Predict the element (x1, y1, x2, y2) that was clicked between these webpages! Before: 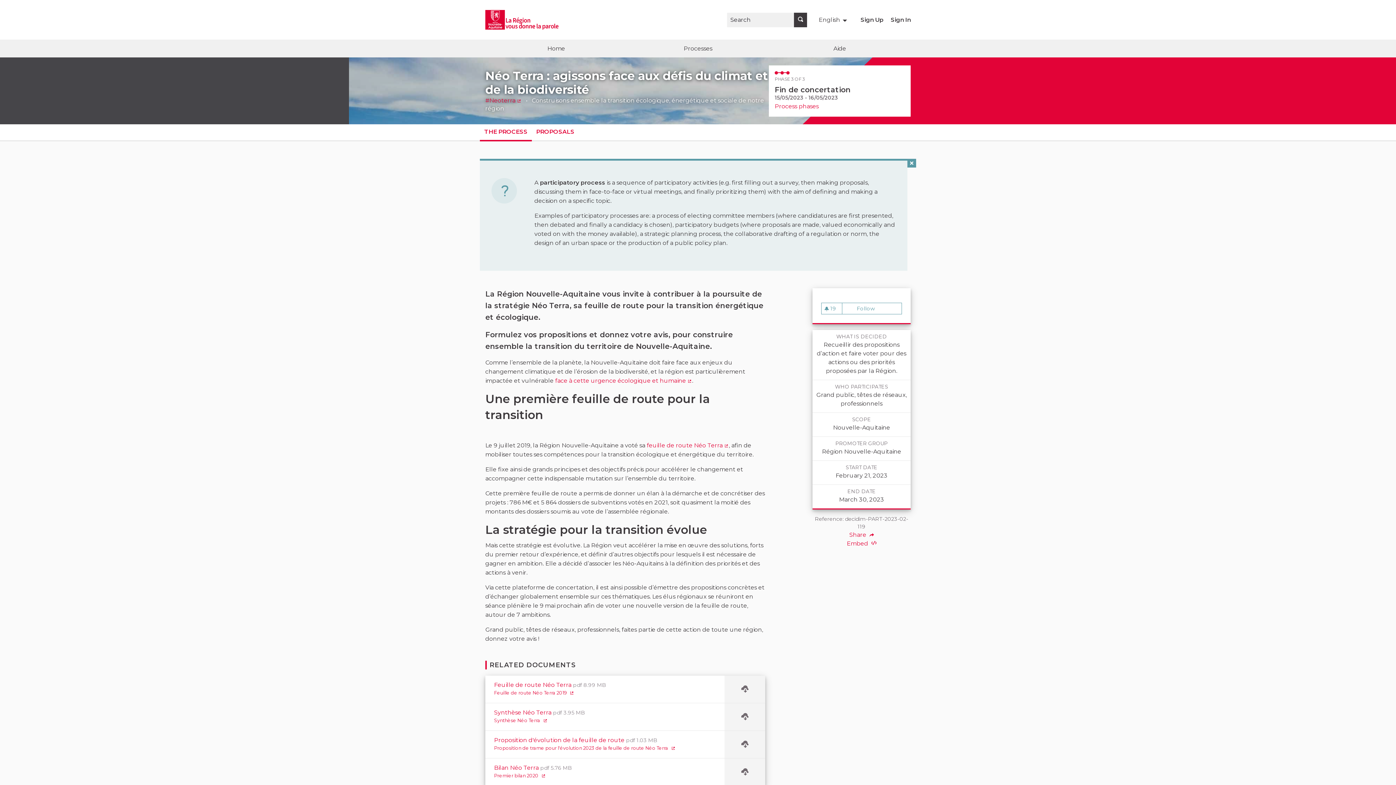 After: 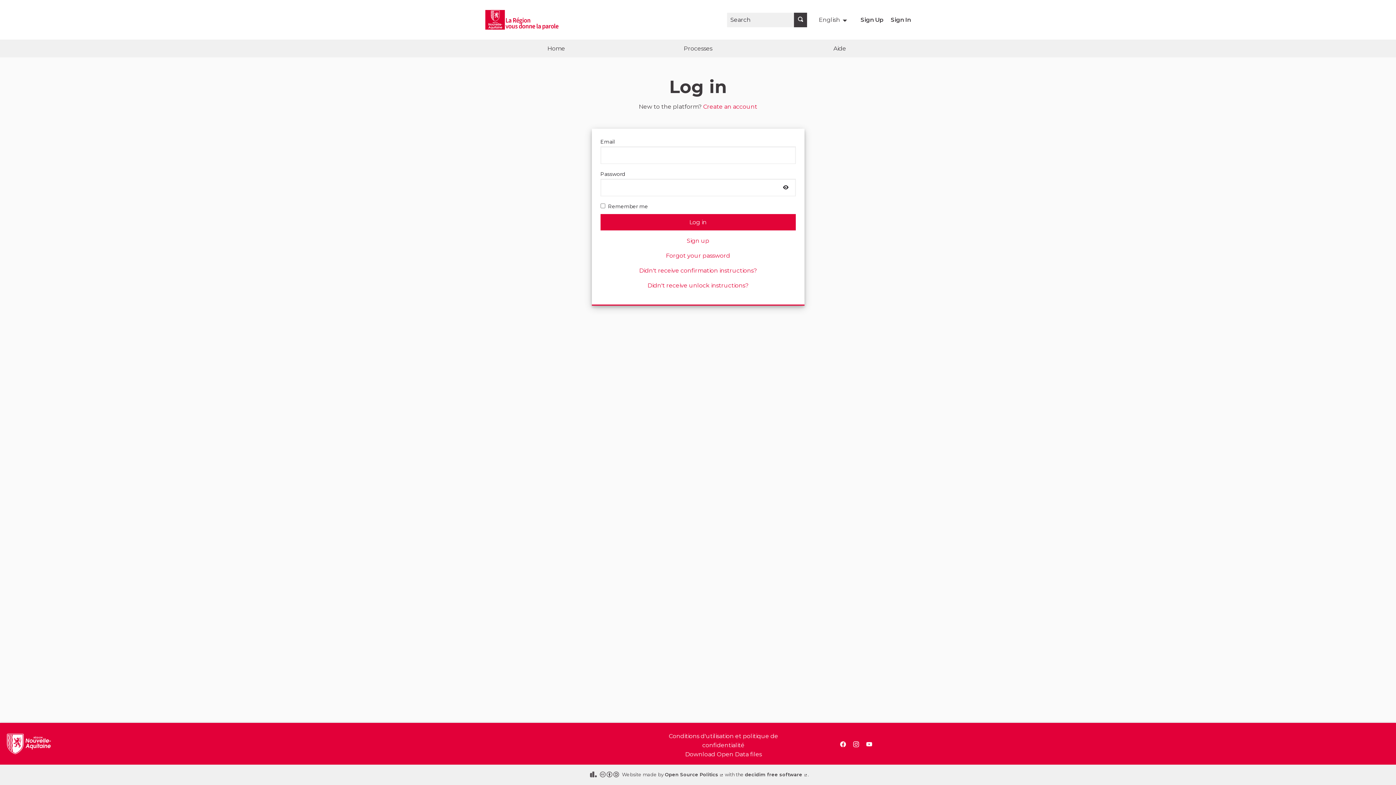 Action: label: Sign In bbox: (890, 16, 910, 23)